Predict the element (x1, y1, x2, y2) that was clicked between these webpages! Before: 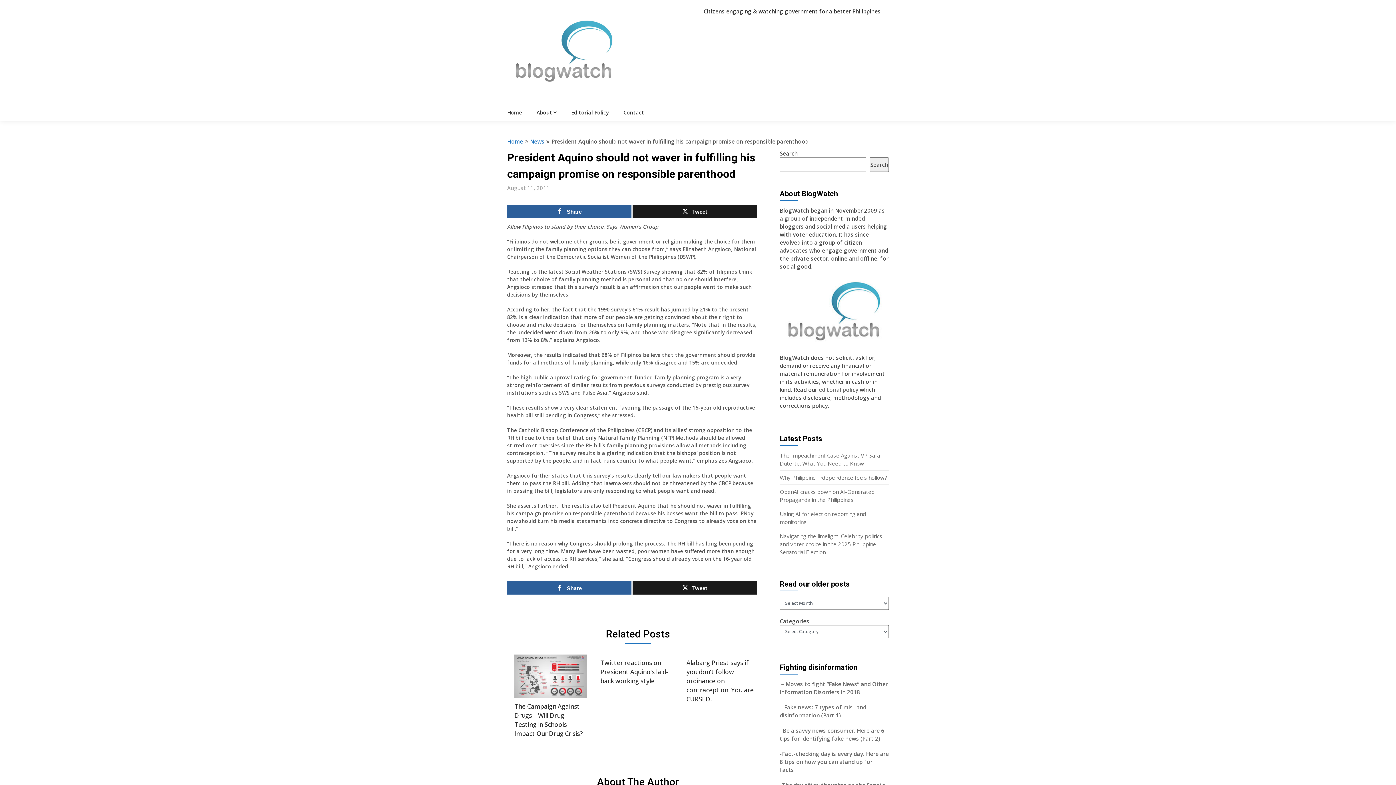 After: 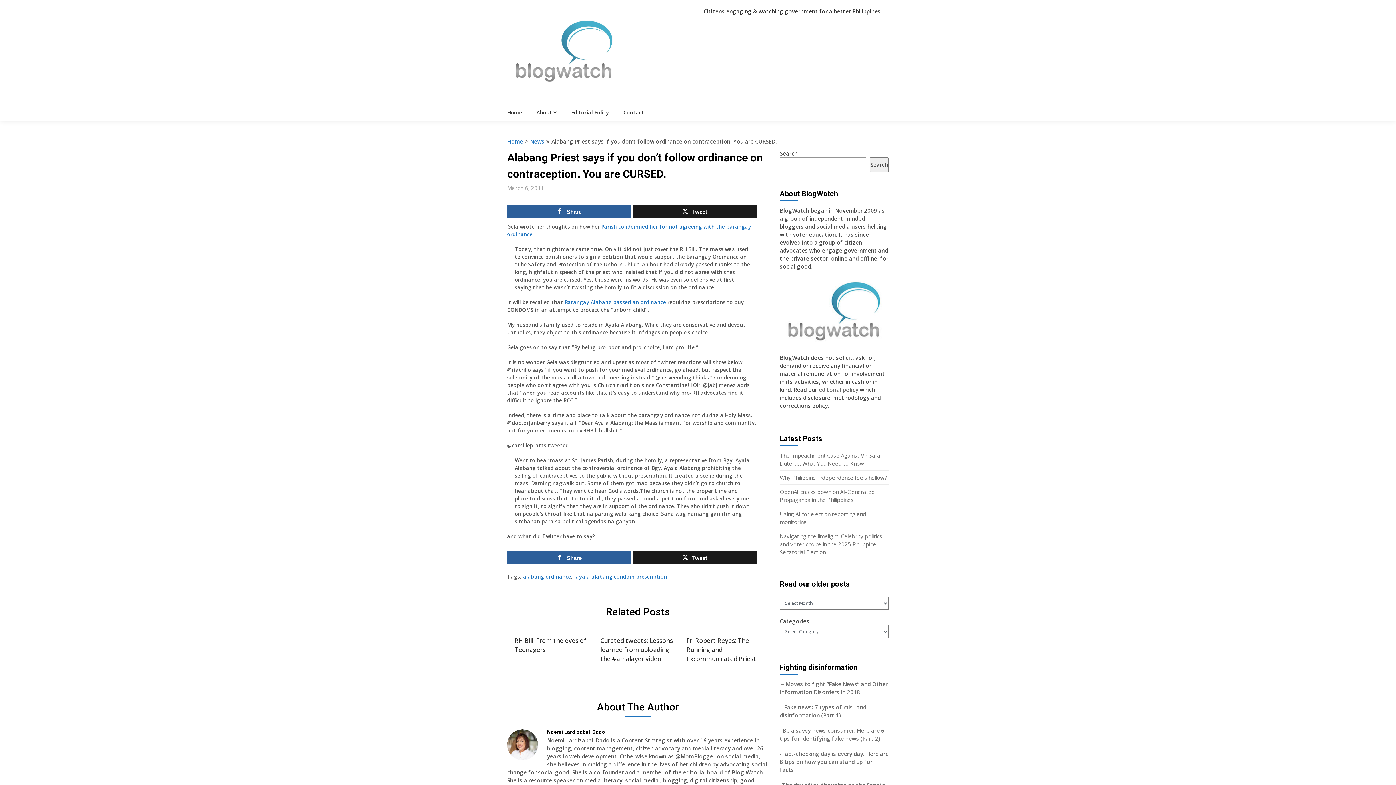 Action: bbox: (686, 654, 759, 707) label: Alabang Priest says if you don’t follow ordinance on contraception. You are CURSED.